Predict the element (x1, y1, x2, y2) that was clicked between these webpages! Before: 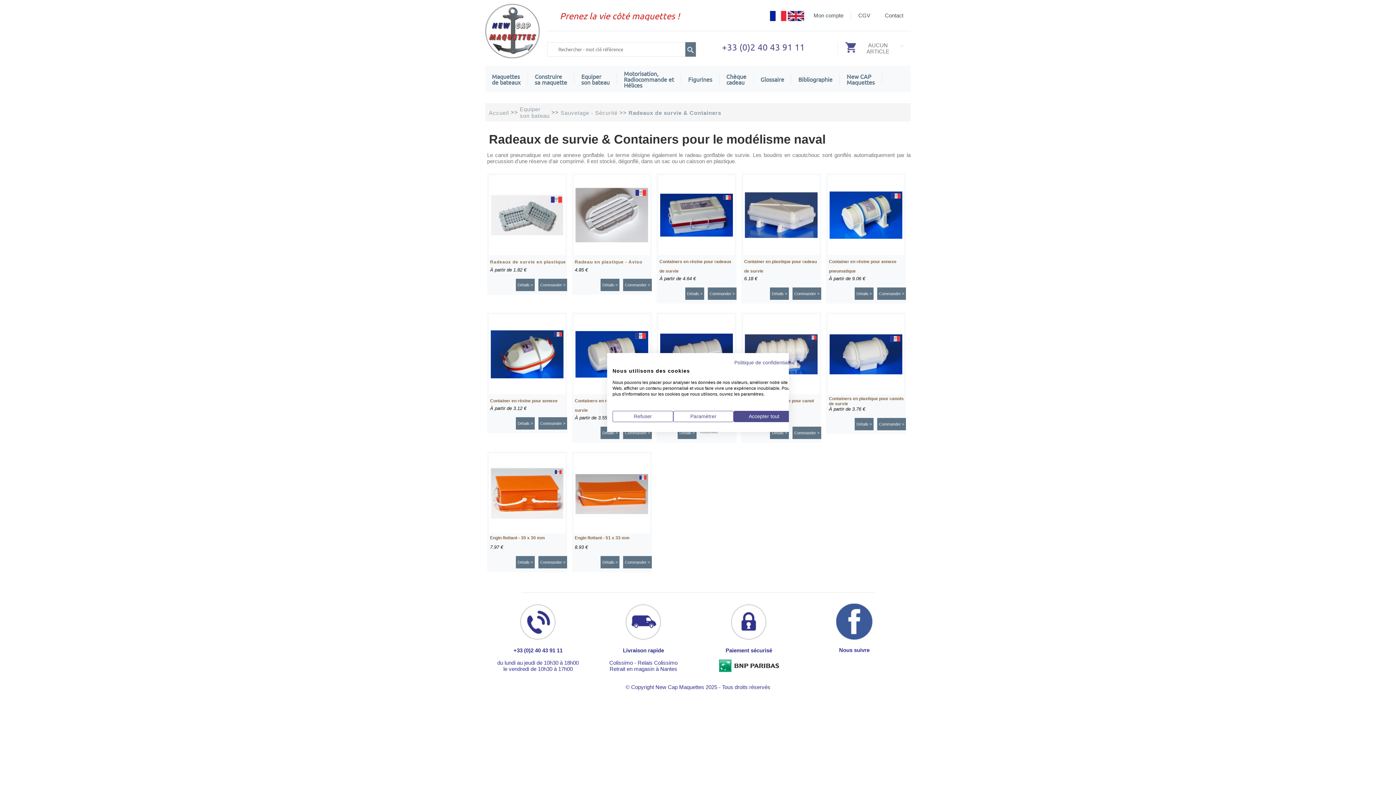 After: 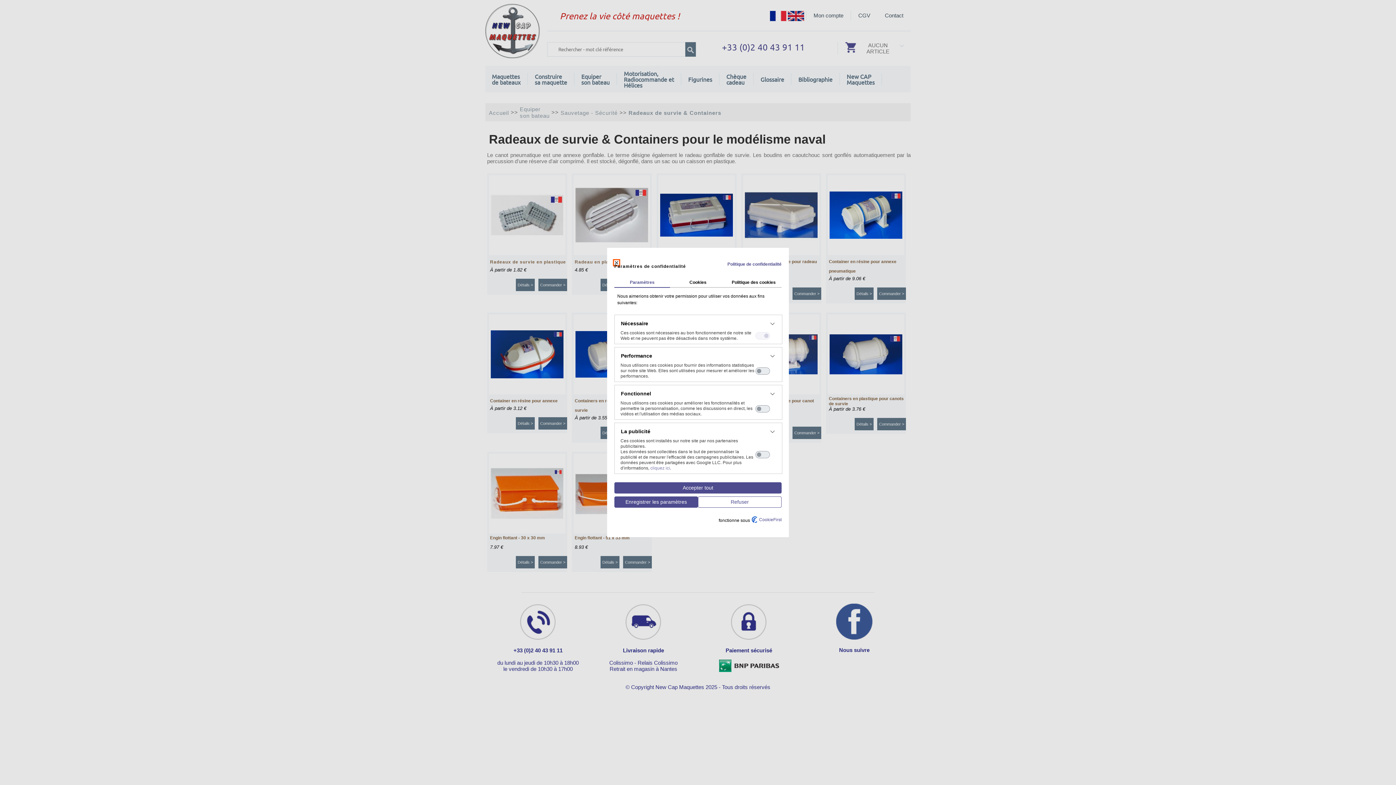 Action: label: Ajustez les préférences de cookie  bbox: (673, 411, 733, 422)